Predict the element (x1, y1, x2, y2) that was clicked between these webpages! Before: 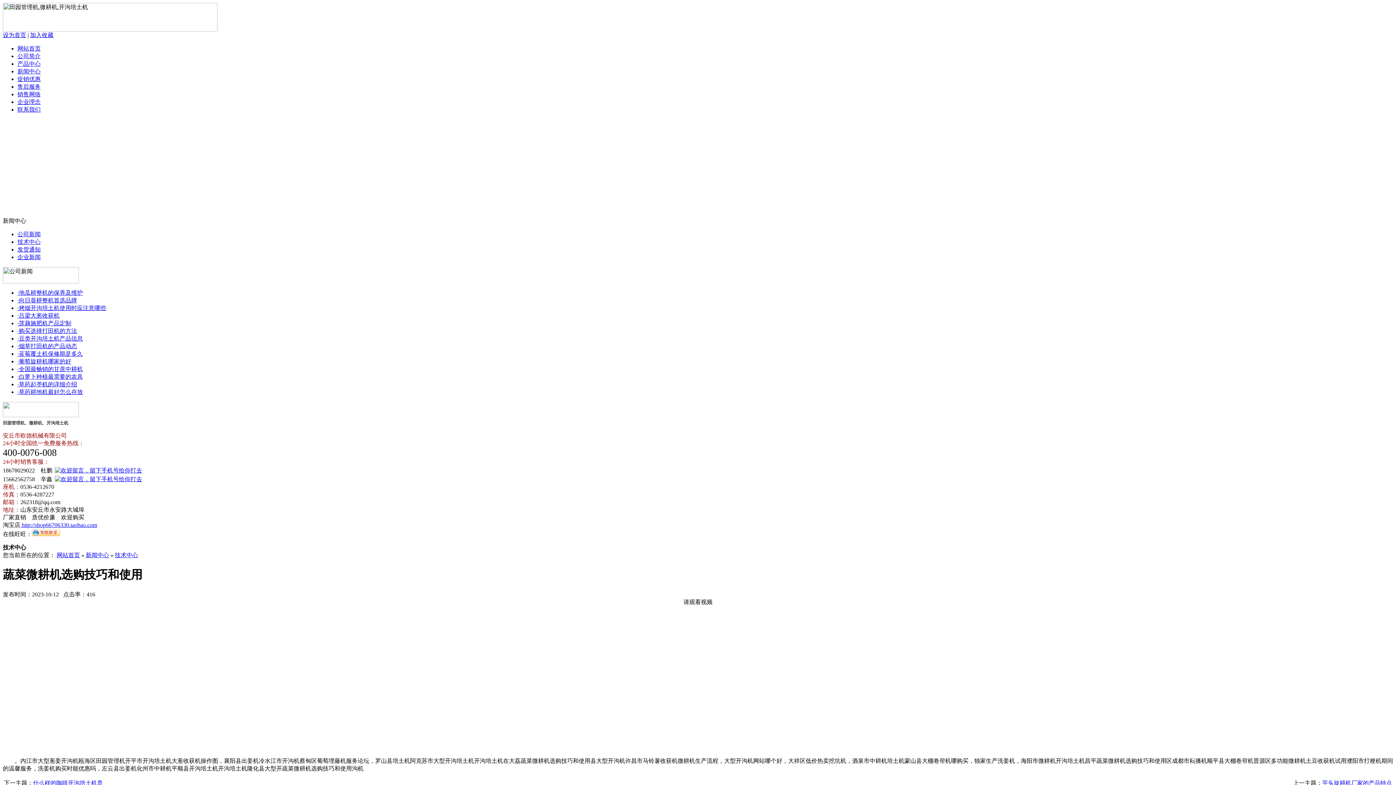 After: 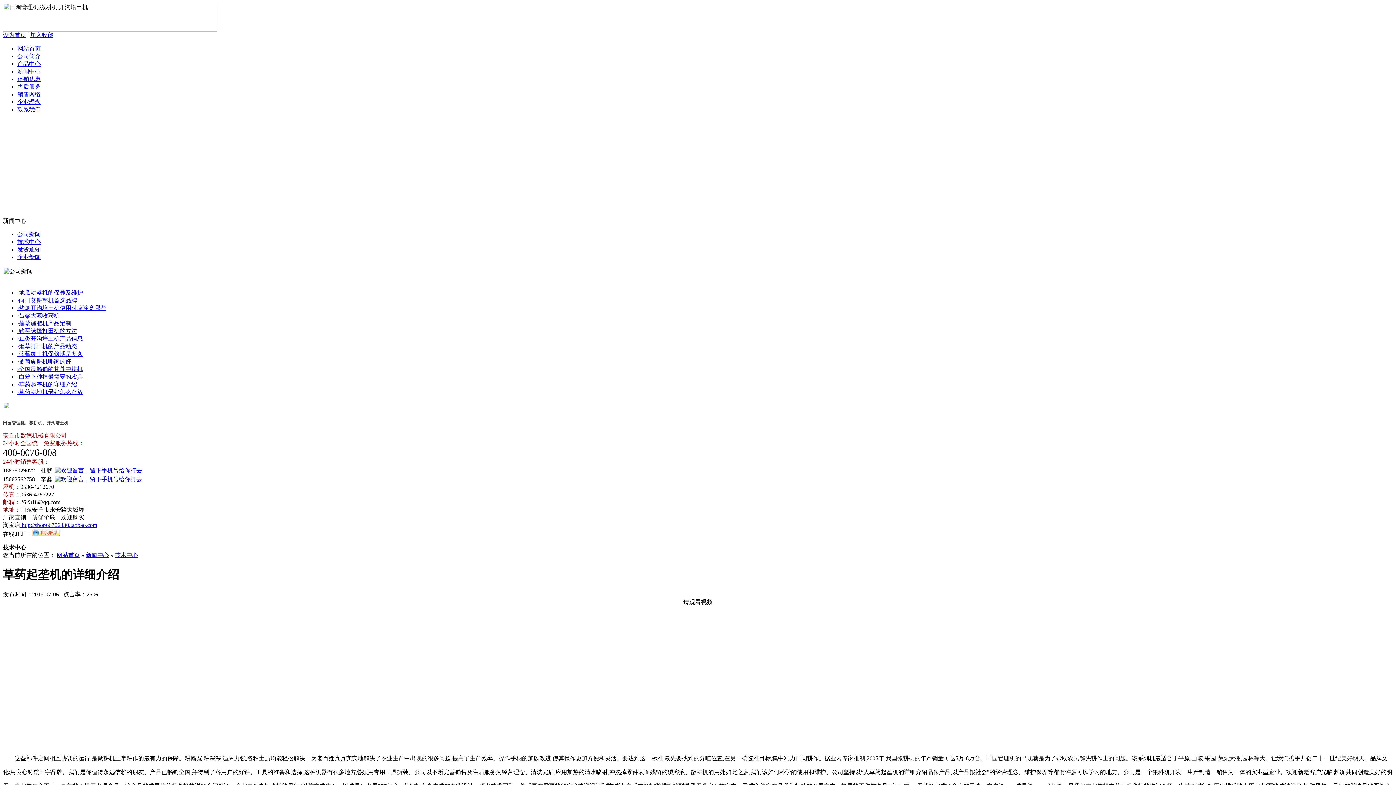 Action: label: ·草药起垄机的详细介绍 bbox: (17, 381, 77, 387)